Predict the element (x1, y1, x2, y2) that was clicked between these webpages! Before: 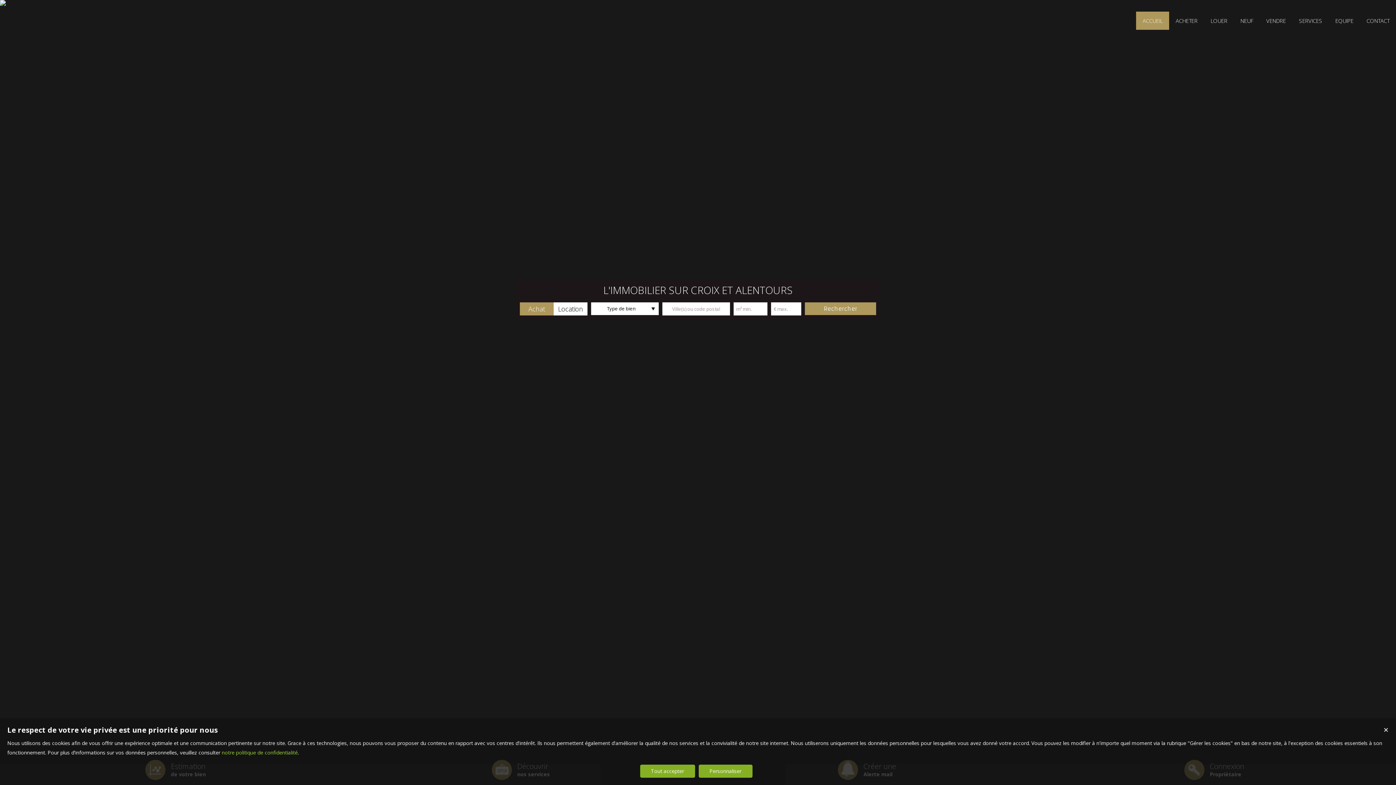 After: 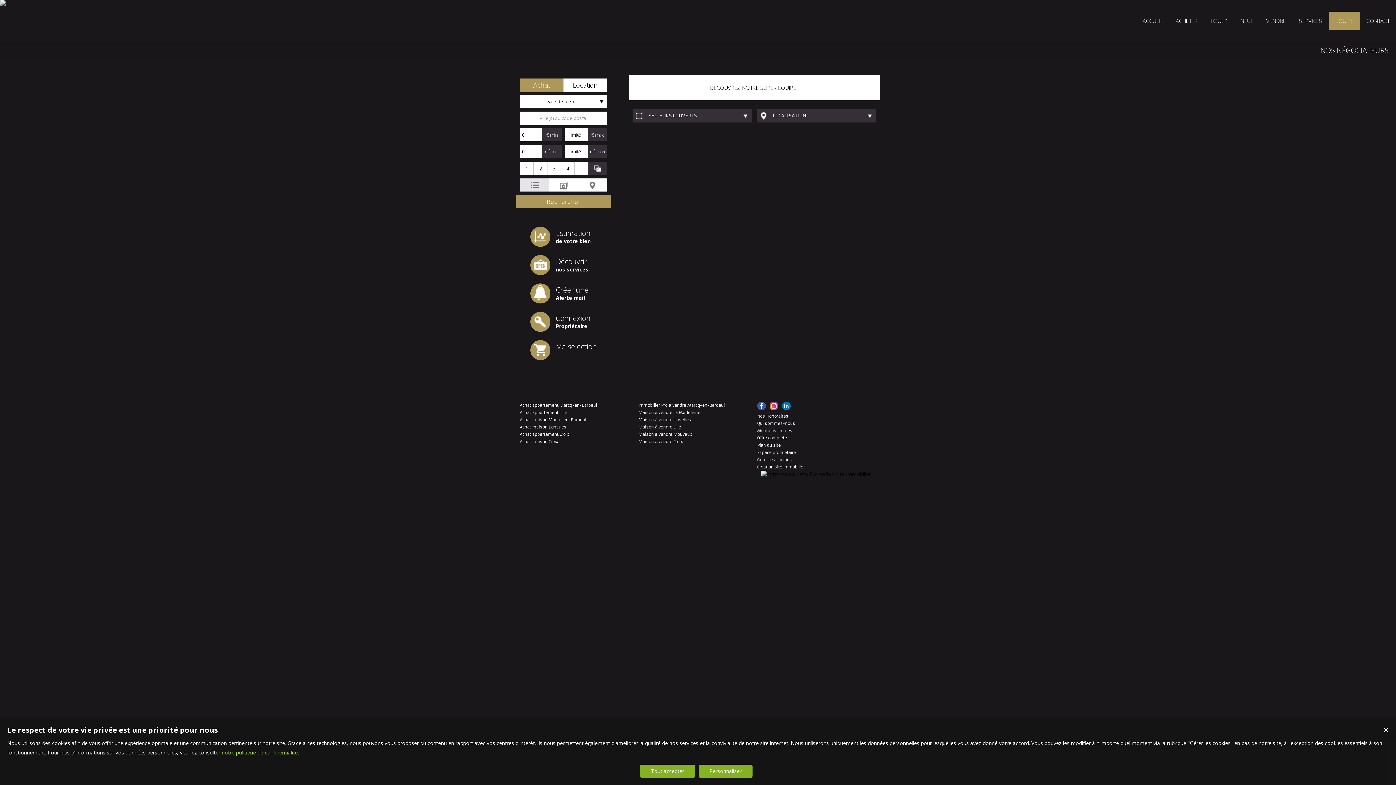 Action: label: EQUIPE bbox: (1329, 11, 1360, 29)